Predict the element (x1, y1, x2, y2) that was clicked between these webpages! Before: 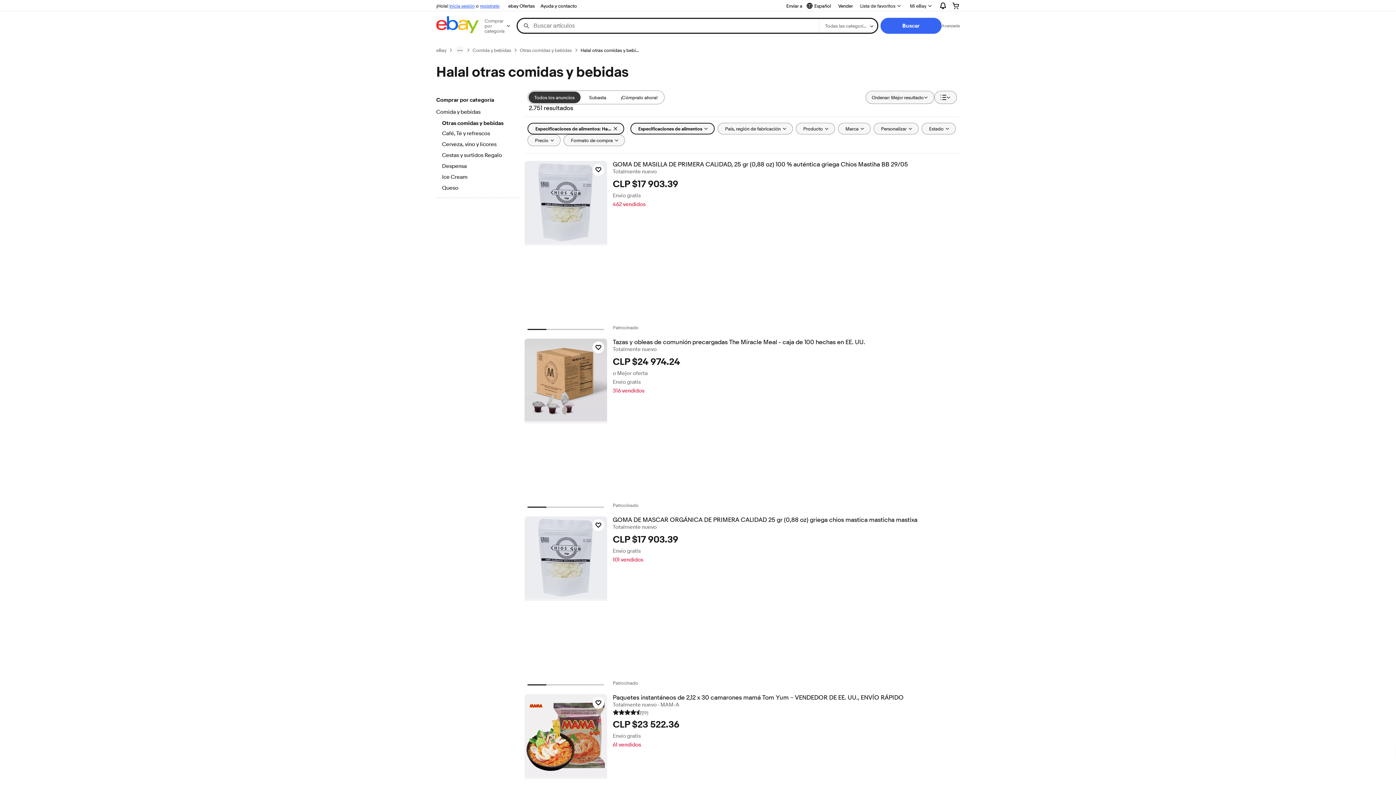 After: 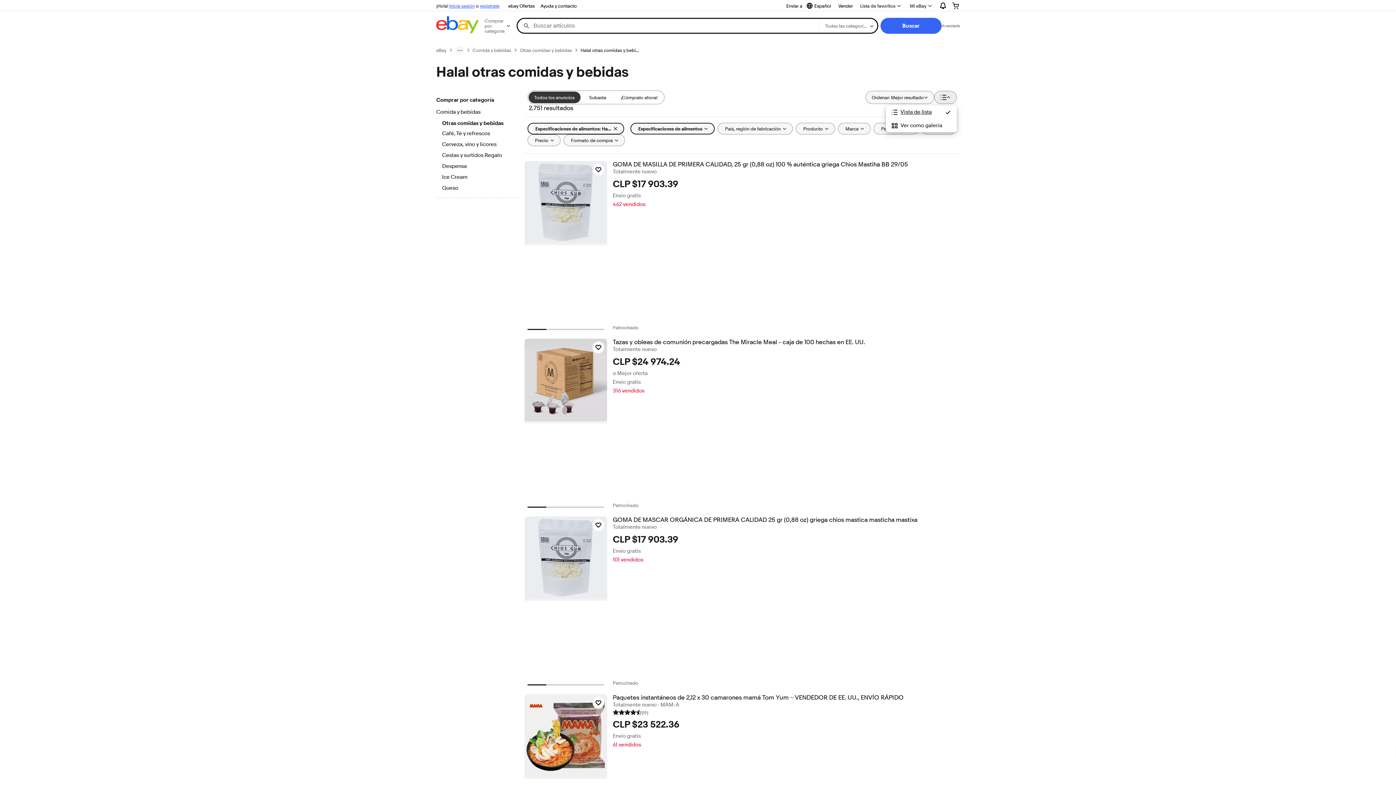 Action: bbox: (934, 90, 957, 104) label: Ver: Vista de lista